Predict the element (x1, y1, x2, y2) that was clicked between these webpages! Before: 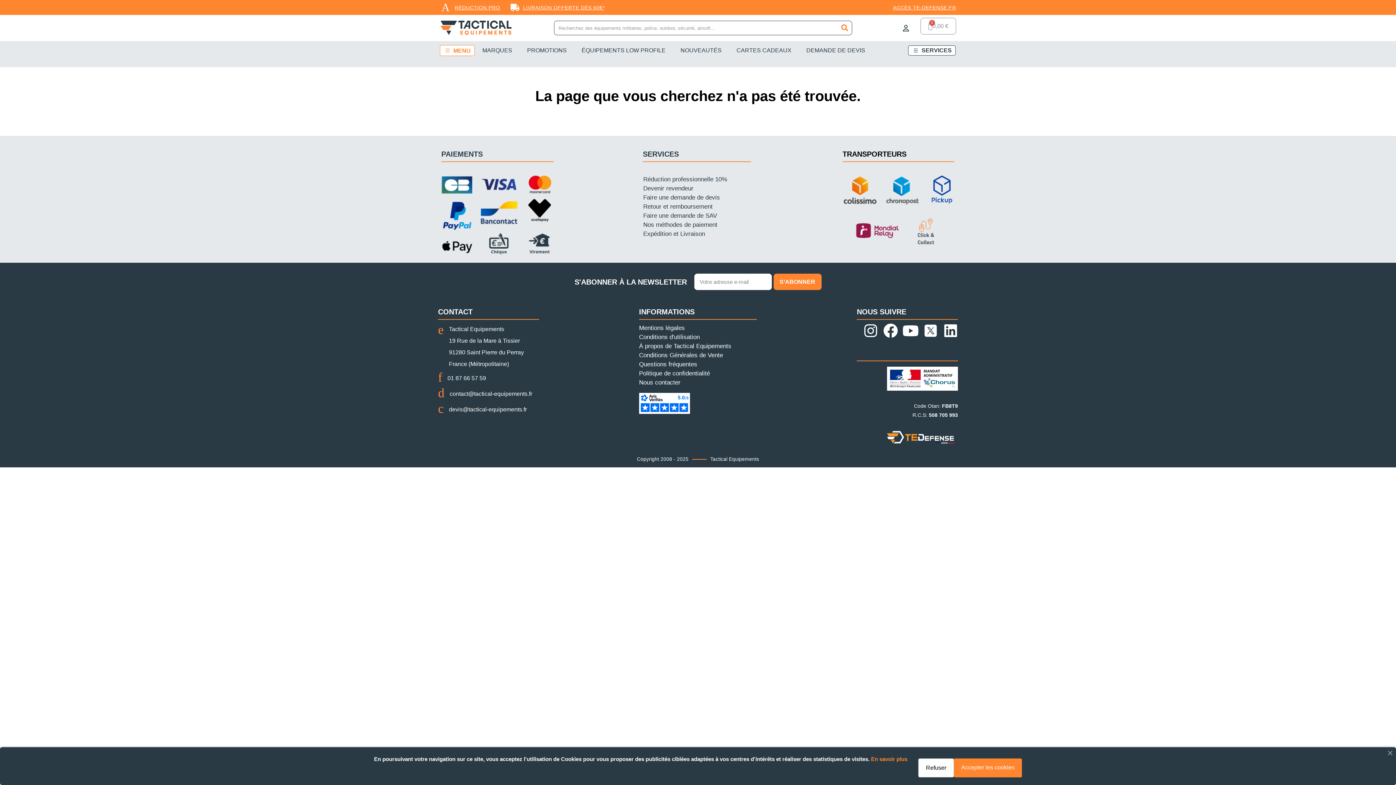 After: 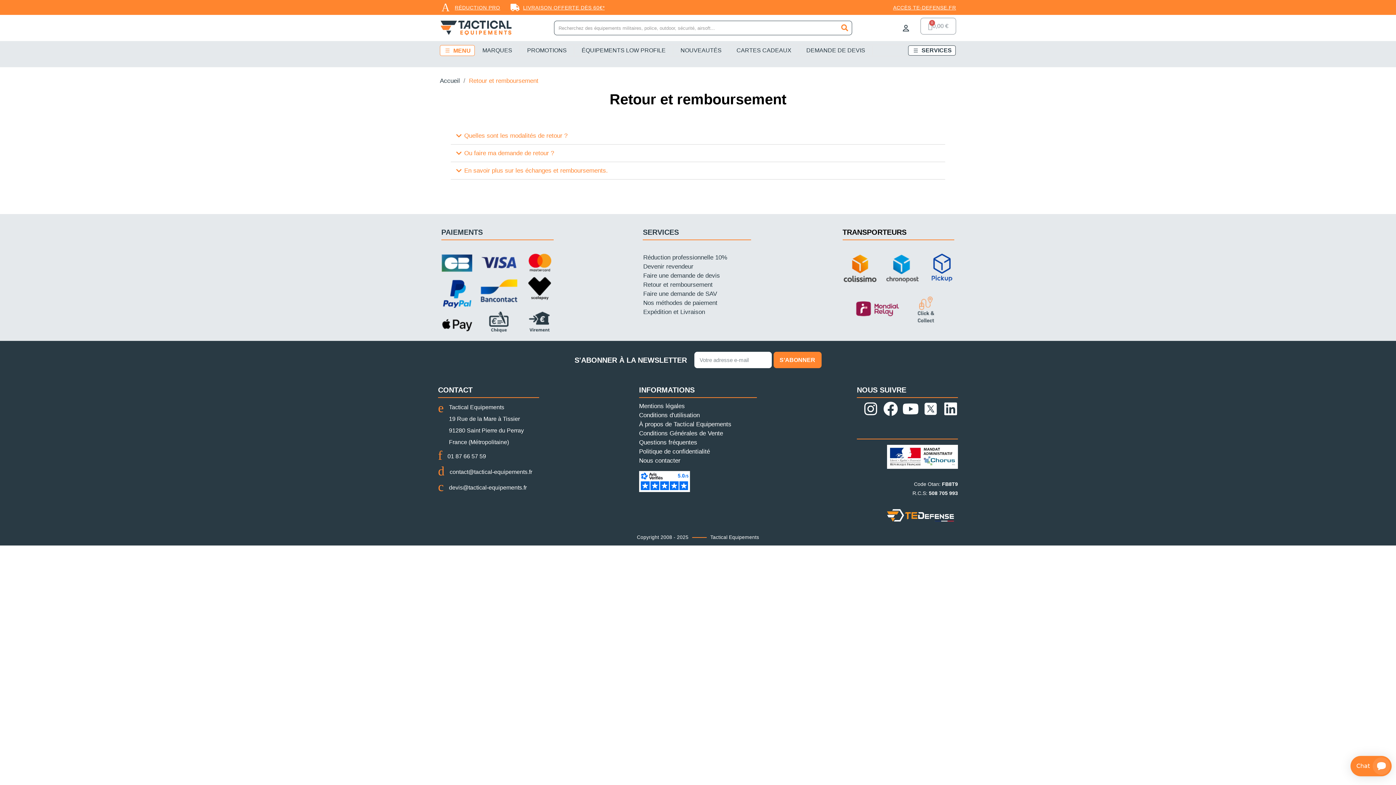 Action: label: Retour et remboursement bbox: (643, 203, 712, 210)